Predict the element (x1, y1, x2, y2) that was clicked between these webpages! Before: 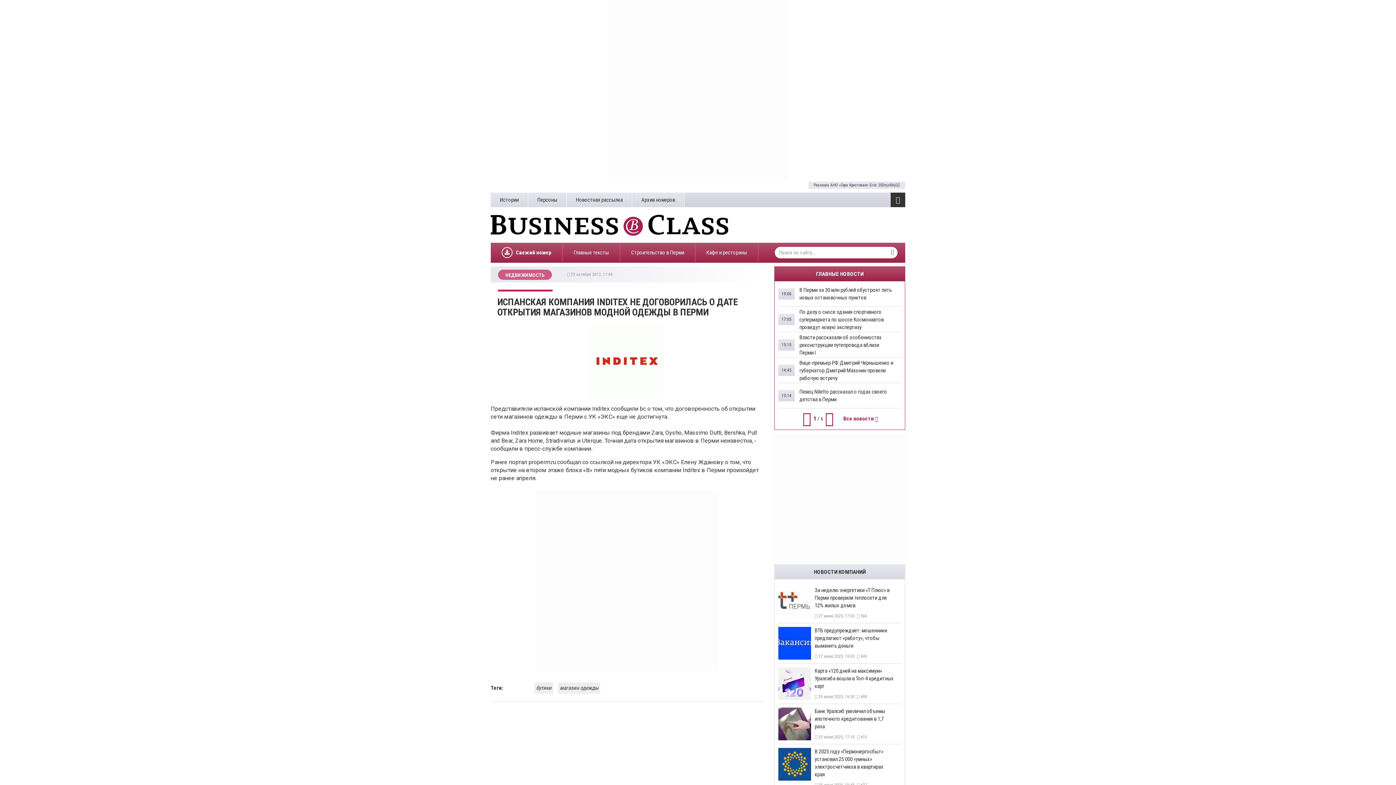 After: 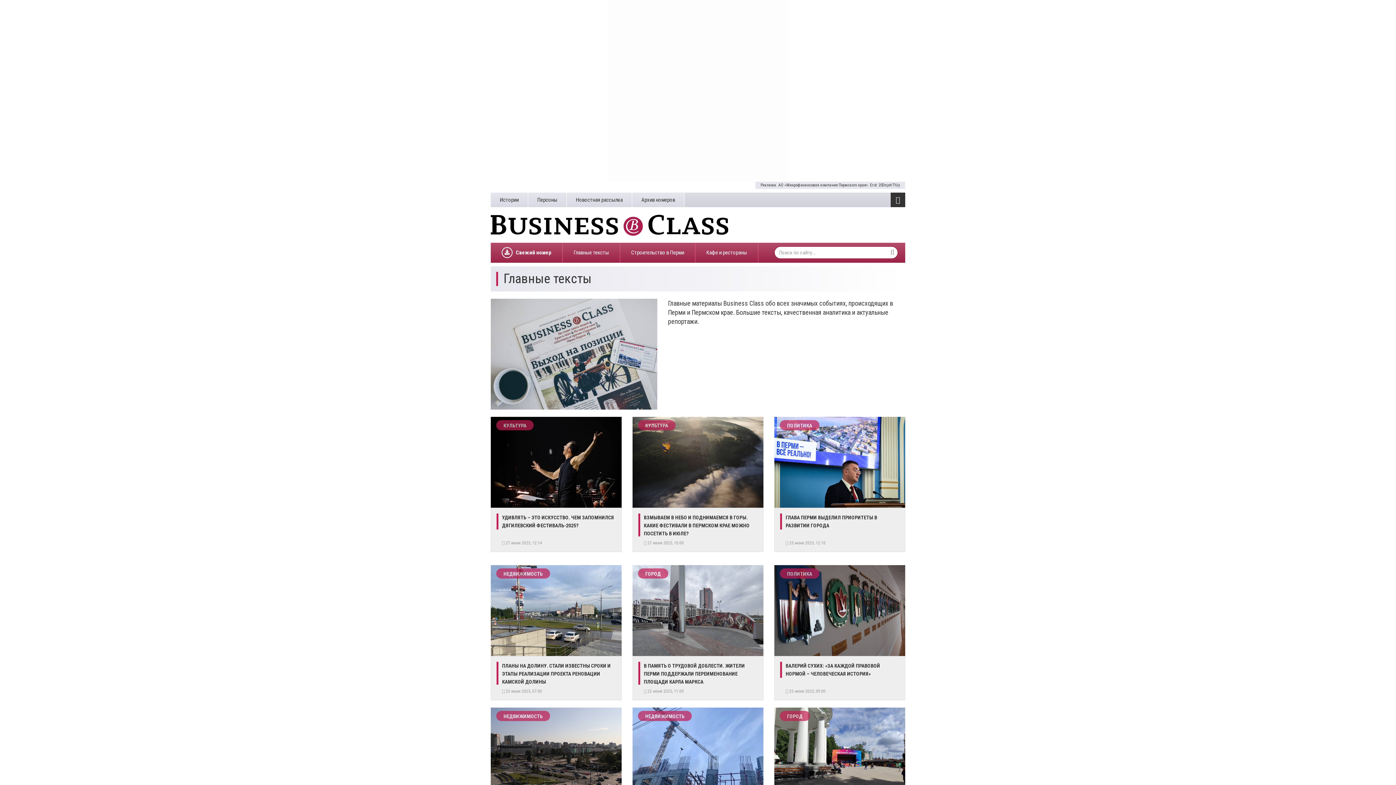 Action: label: Главные тексты bbox: (562, 242, 620, 262)